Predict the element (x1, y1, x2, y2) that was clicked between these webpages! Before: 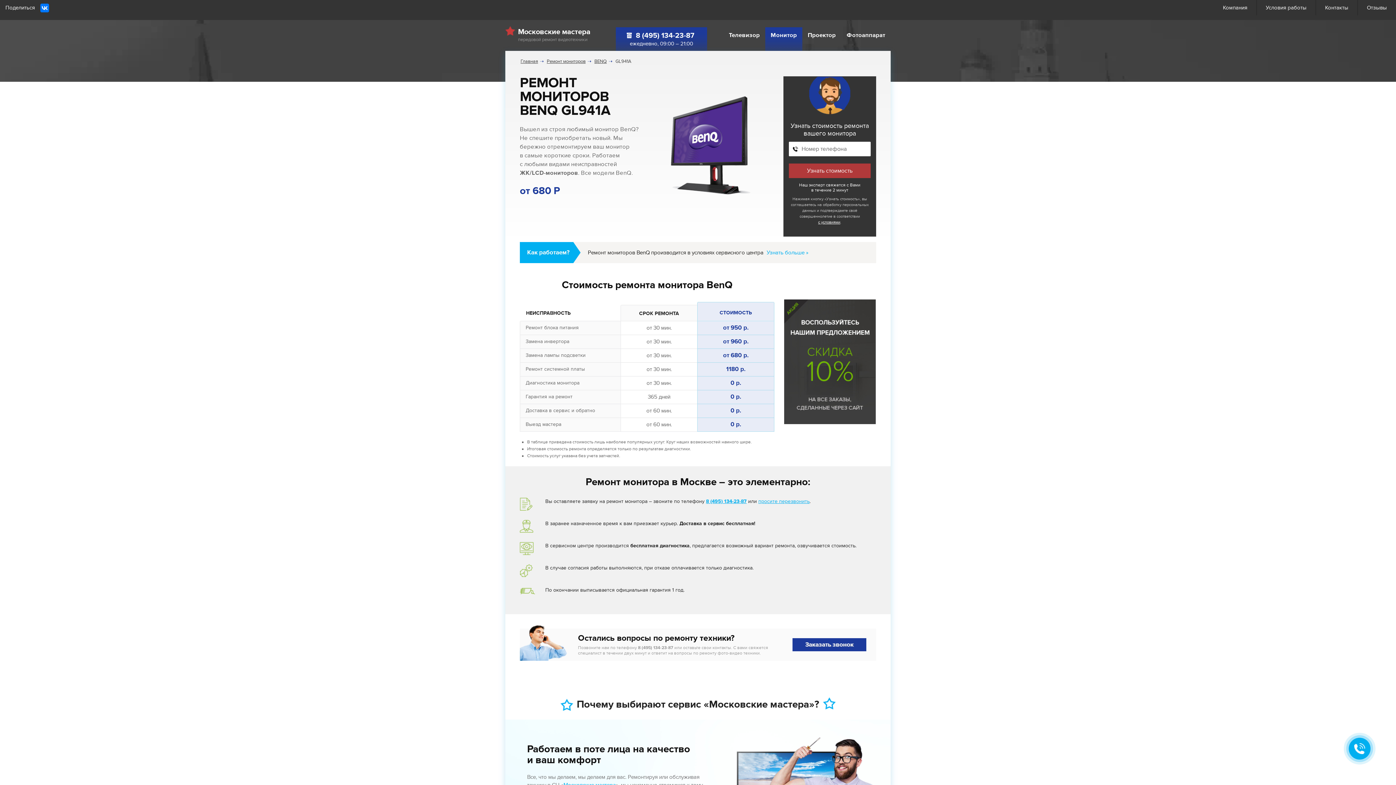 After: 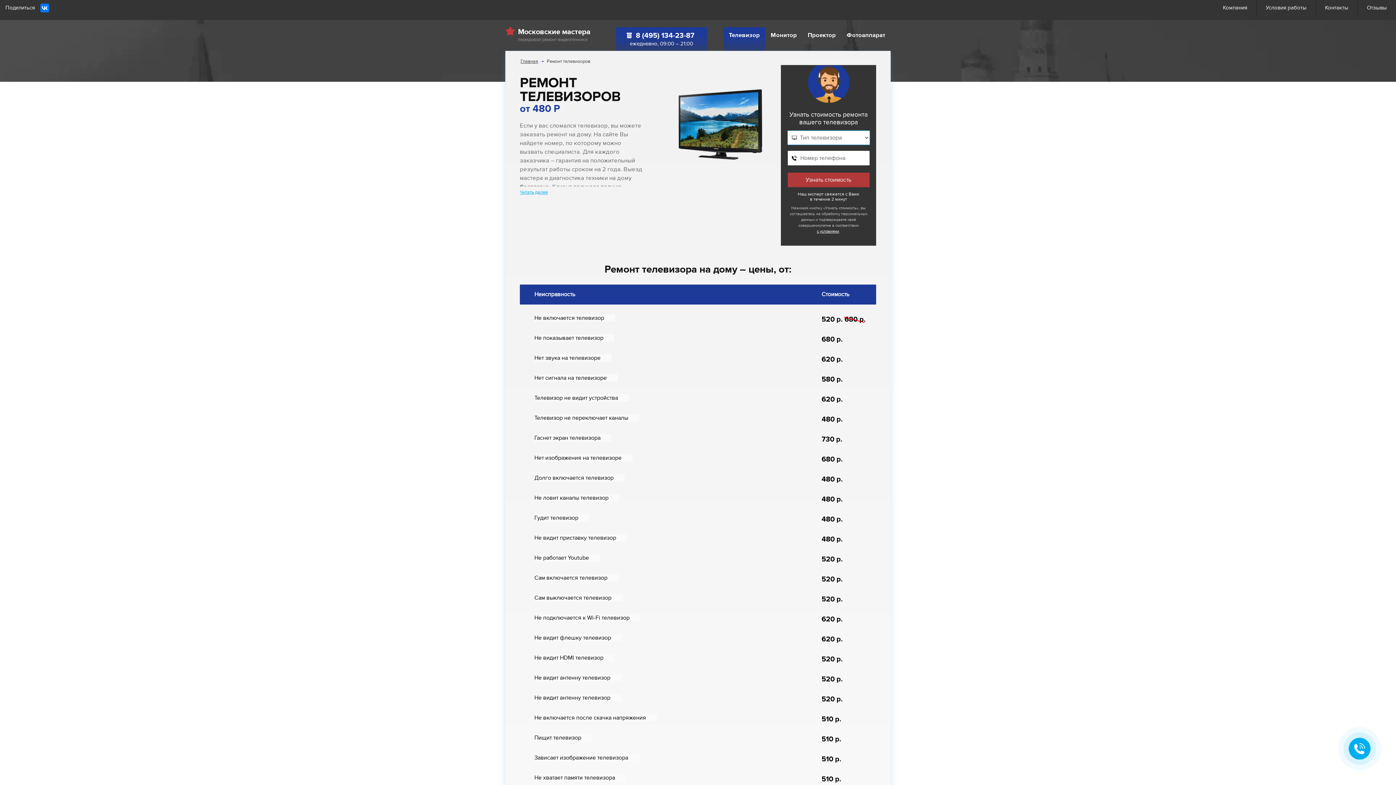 Action: bbox: (723, 19, 765, 50) label: Телевизор